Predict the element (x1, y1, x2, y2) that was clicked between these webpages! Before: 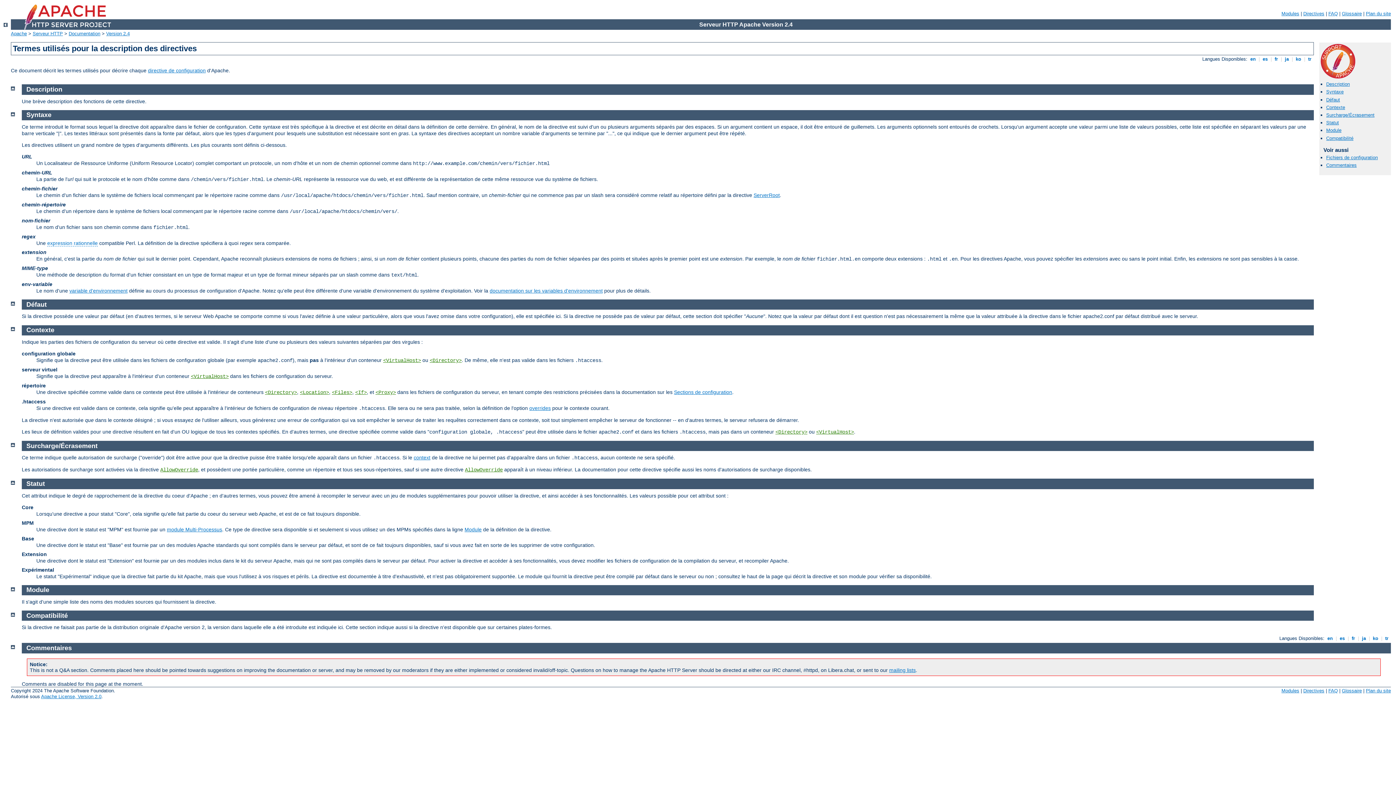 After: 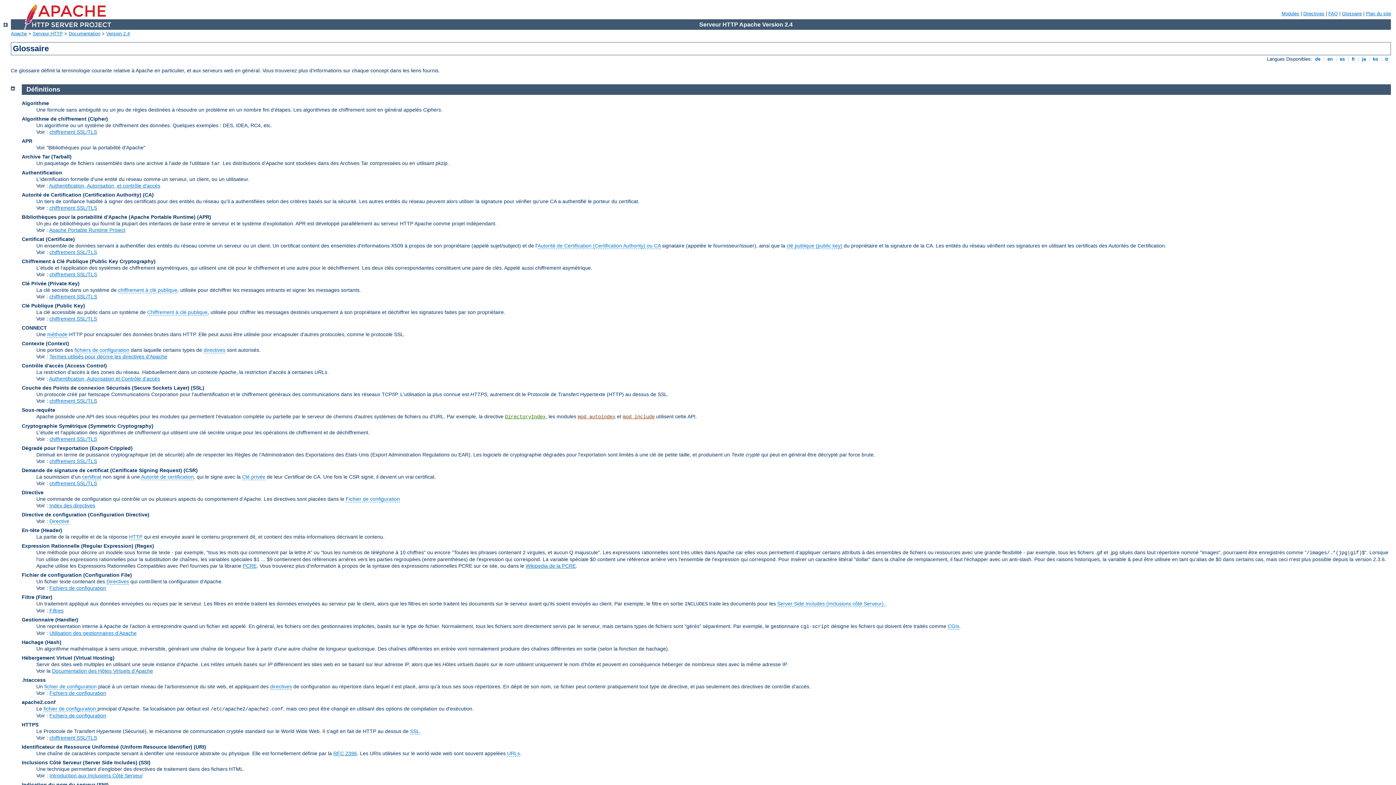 Action: label: Glossaire bbox: (1342, 688, 1362, 693)